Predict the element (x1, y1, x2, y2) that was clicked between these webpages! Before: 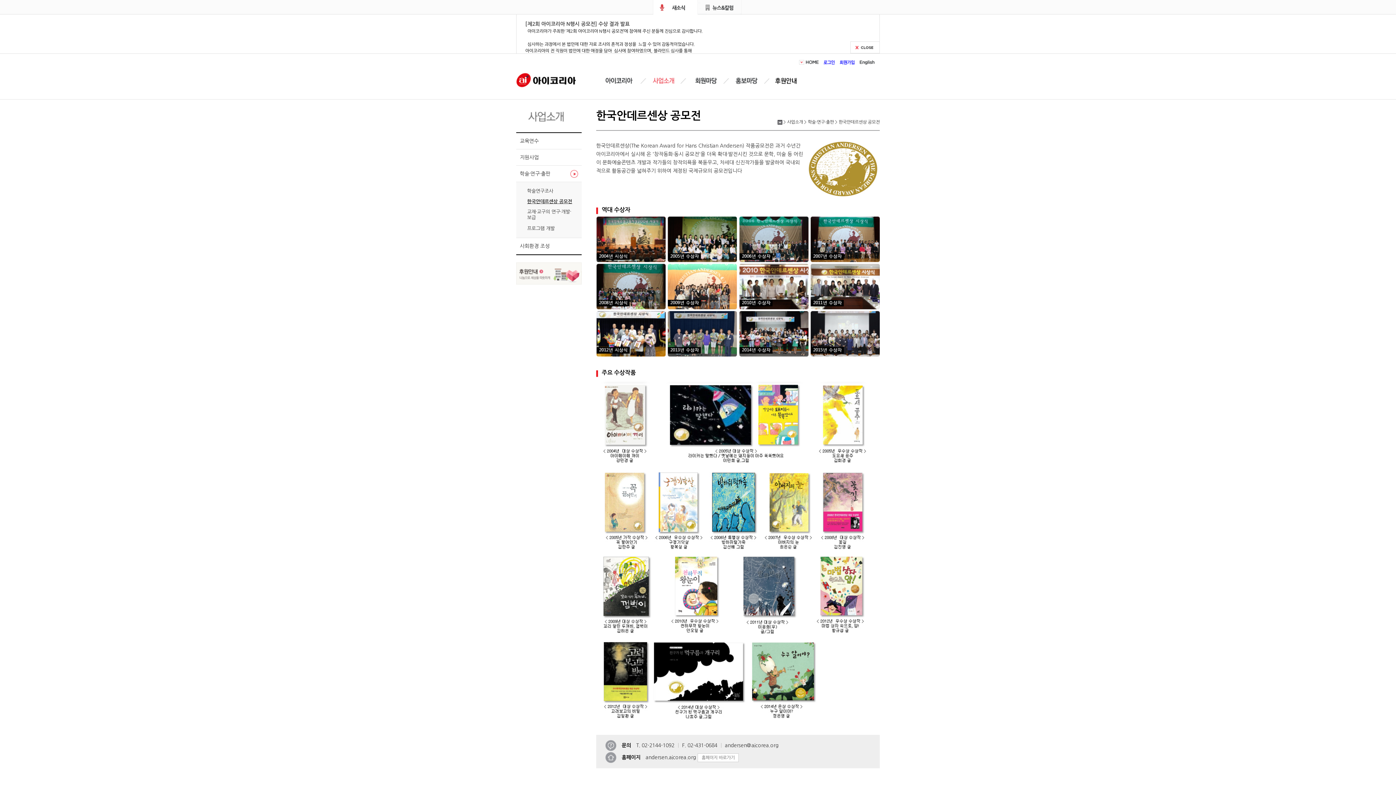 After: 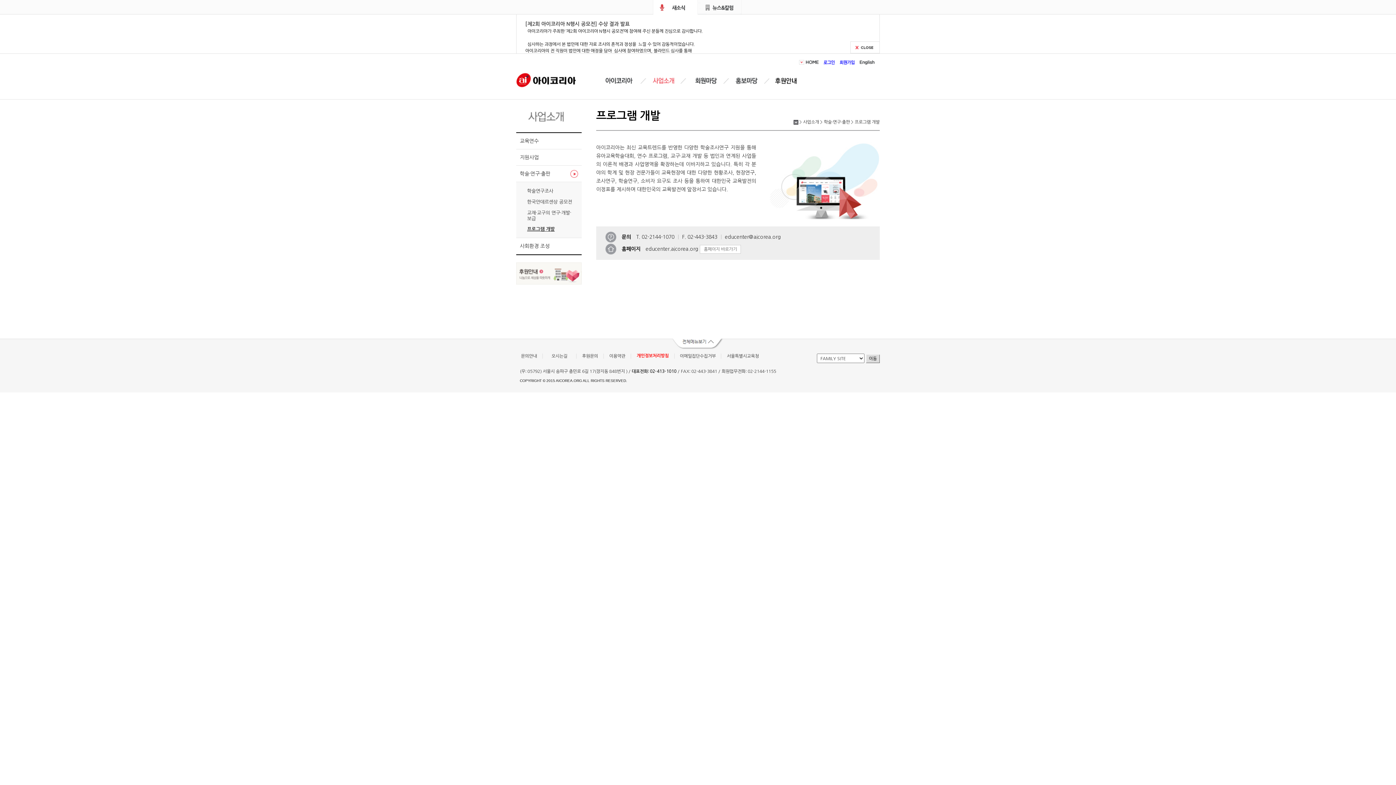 Action: bbox: (516, 223, 581, 234) label: 프로그램 개발